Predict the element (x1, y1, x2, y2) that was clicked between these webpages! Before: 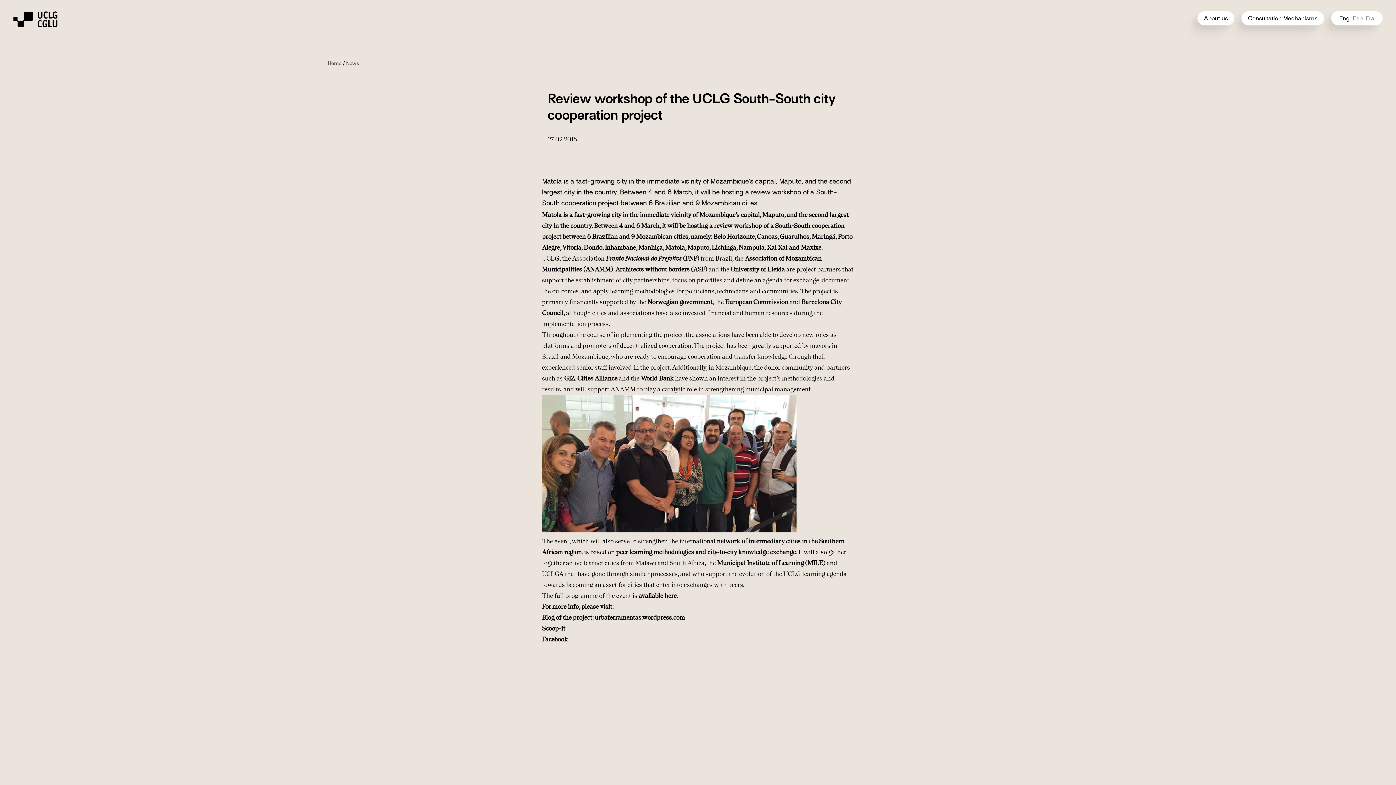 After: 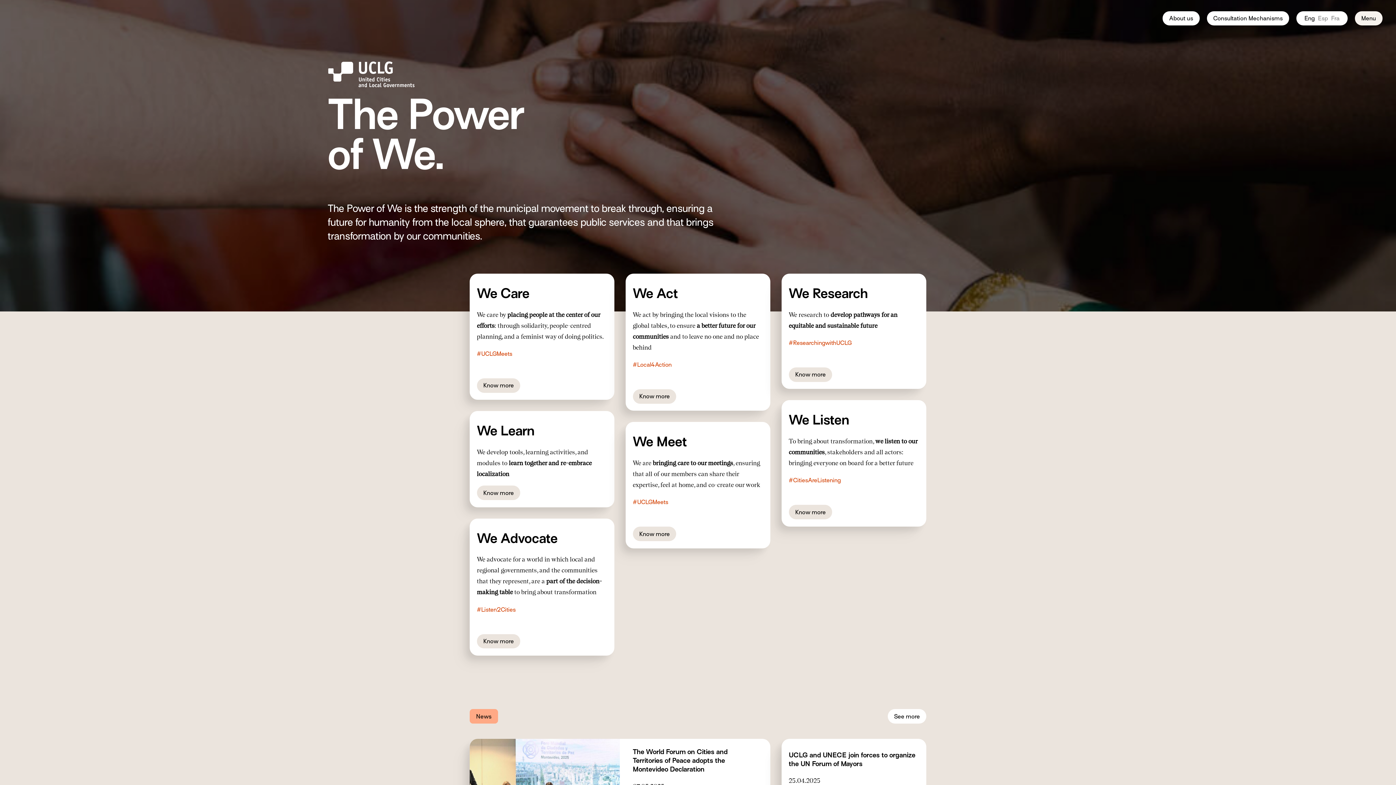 Action: bbox: (8, 11, 63, 27)